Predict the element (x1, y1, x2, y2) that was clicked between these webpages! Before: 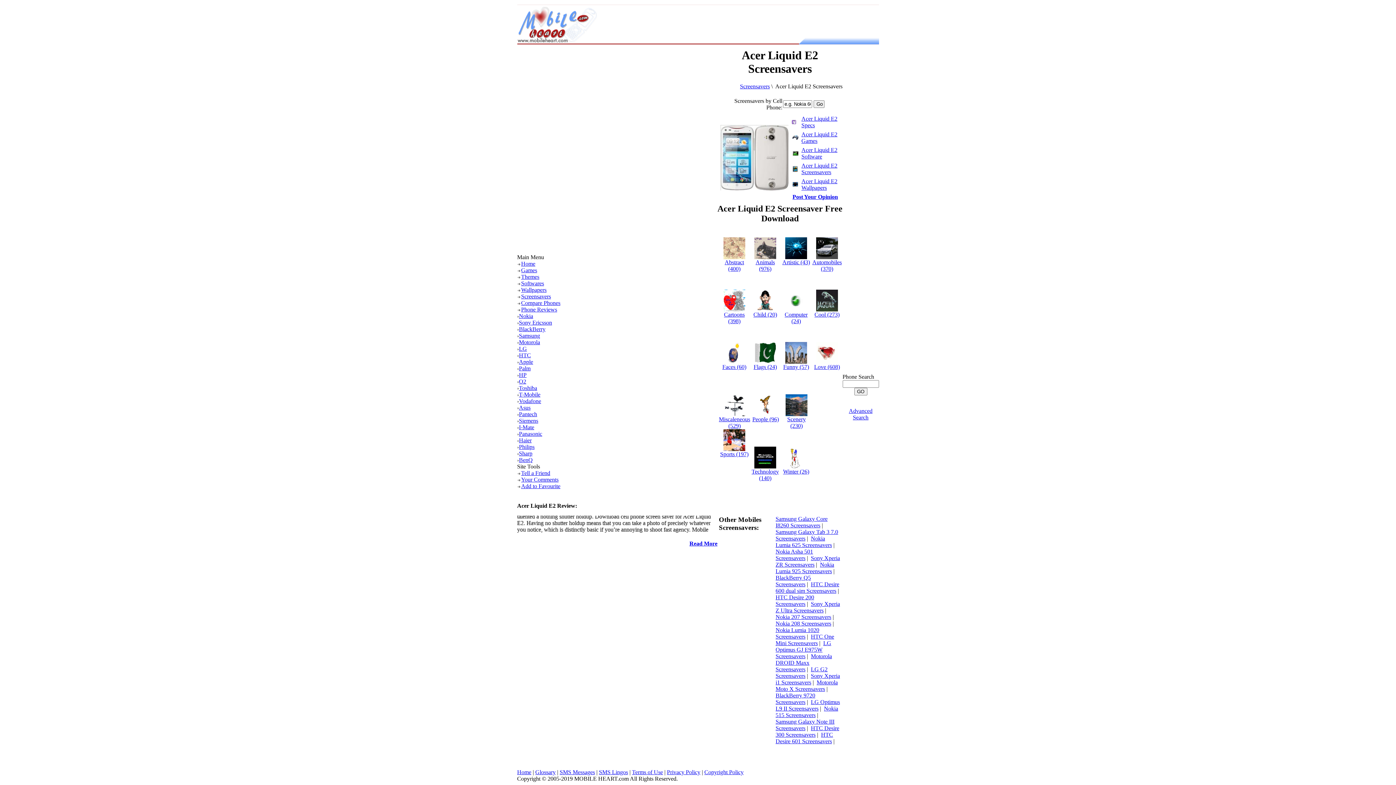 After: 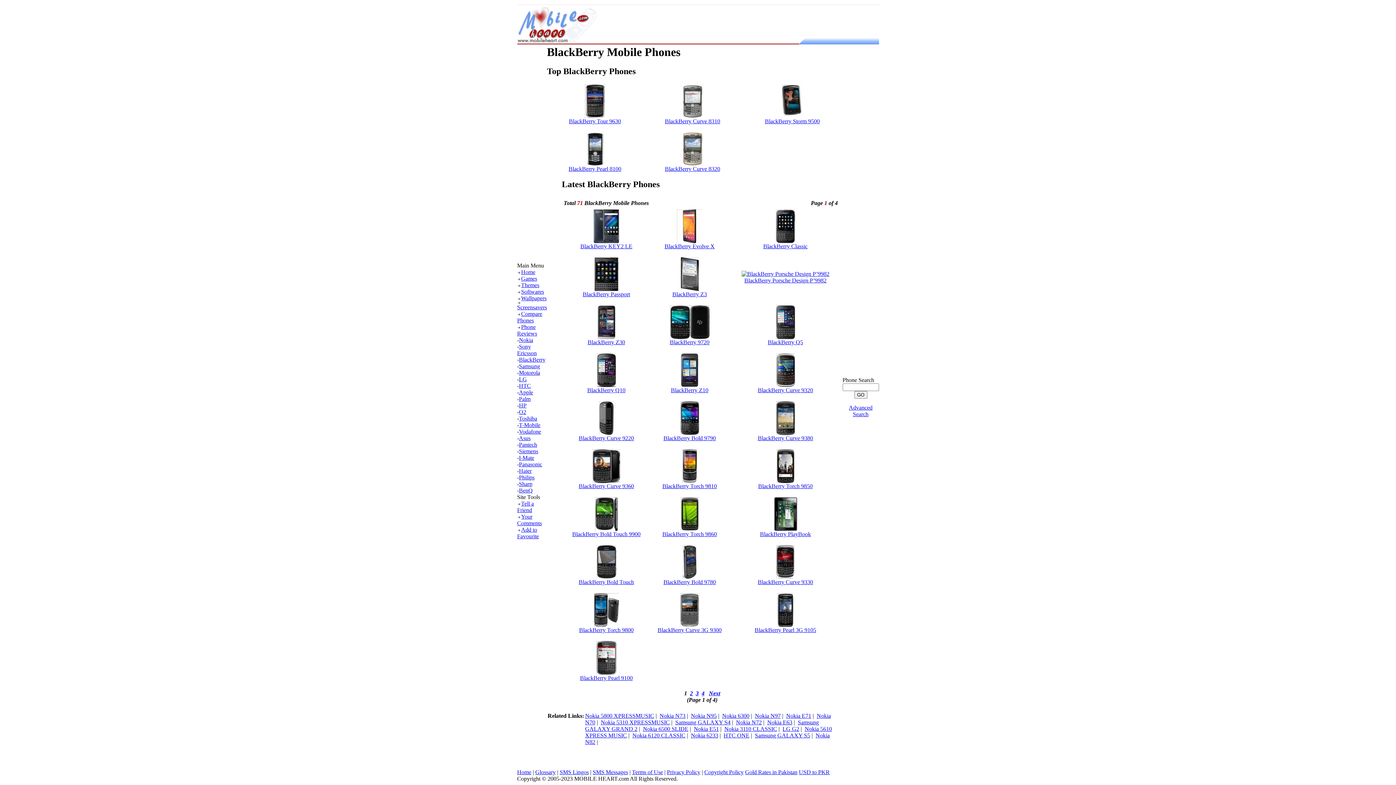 Action: label: BlackBerry bbox: (517, 326, 545, 332)